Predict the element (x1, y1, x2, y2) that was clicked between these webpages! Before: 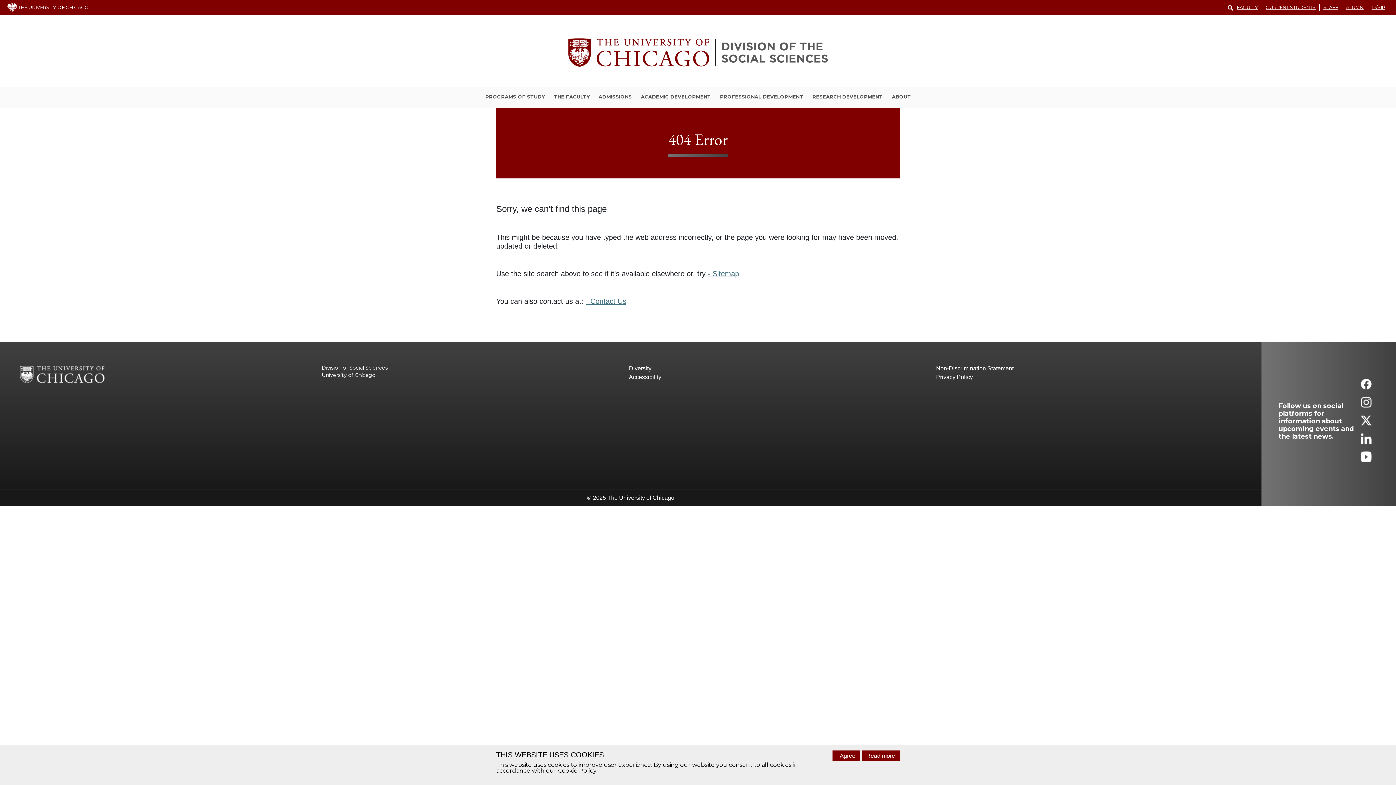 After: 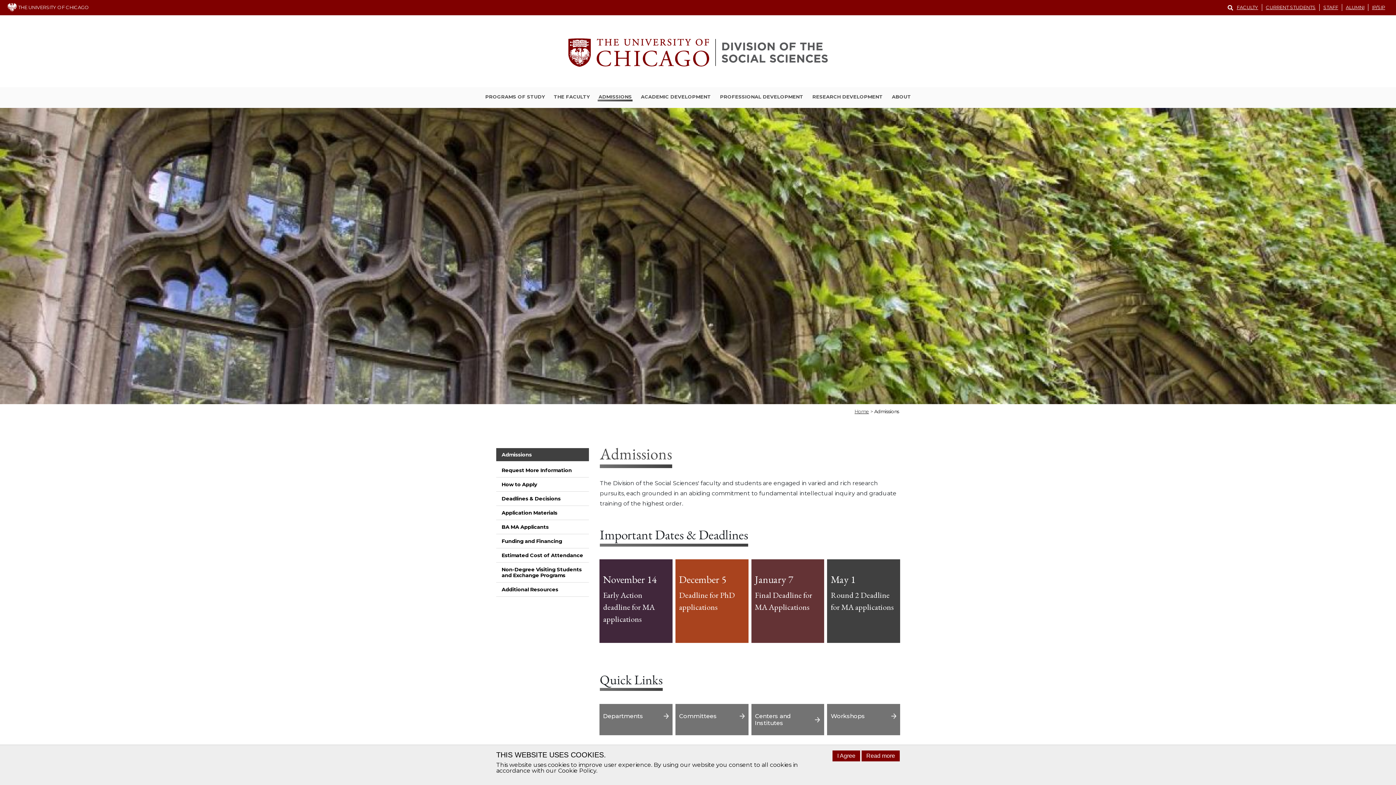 Action: label: ADMISSIONS bbox: (597, 93, 632, 101)